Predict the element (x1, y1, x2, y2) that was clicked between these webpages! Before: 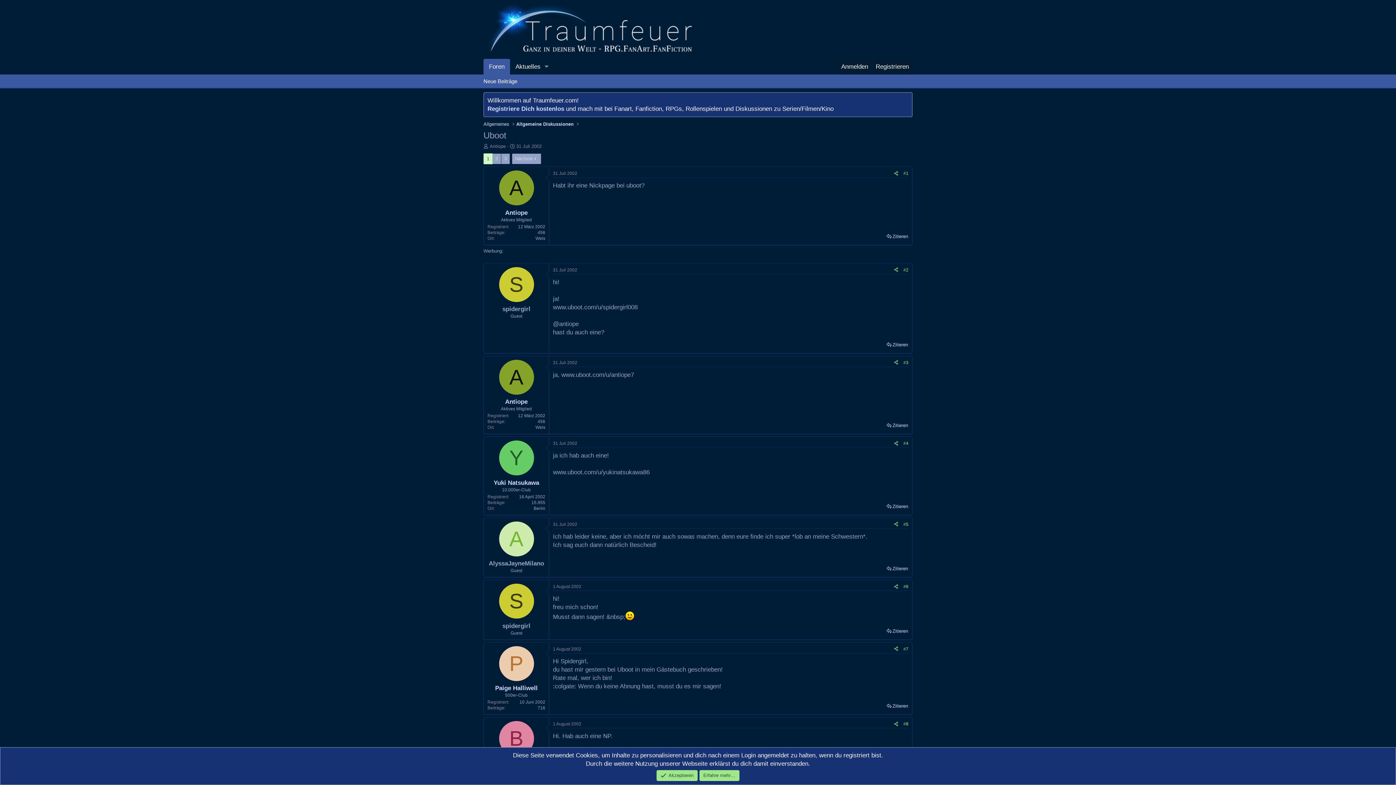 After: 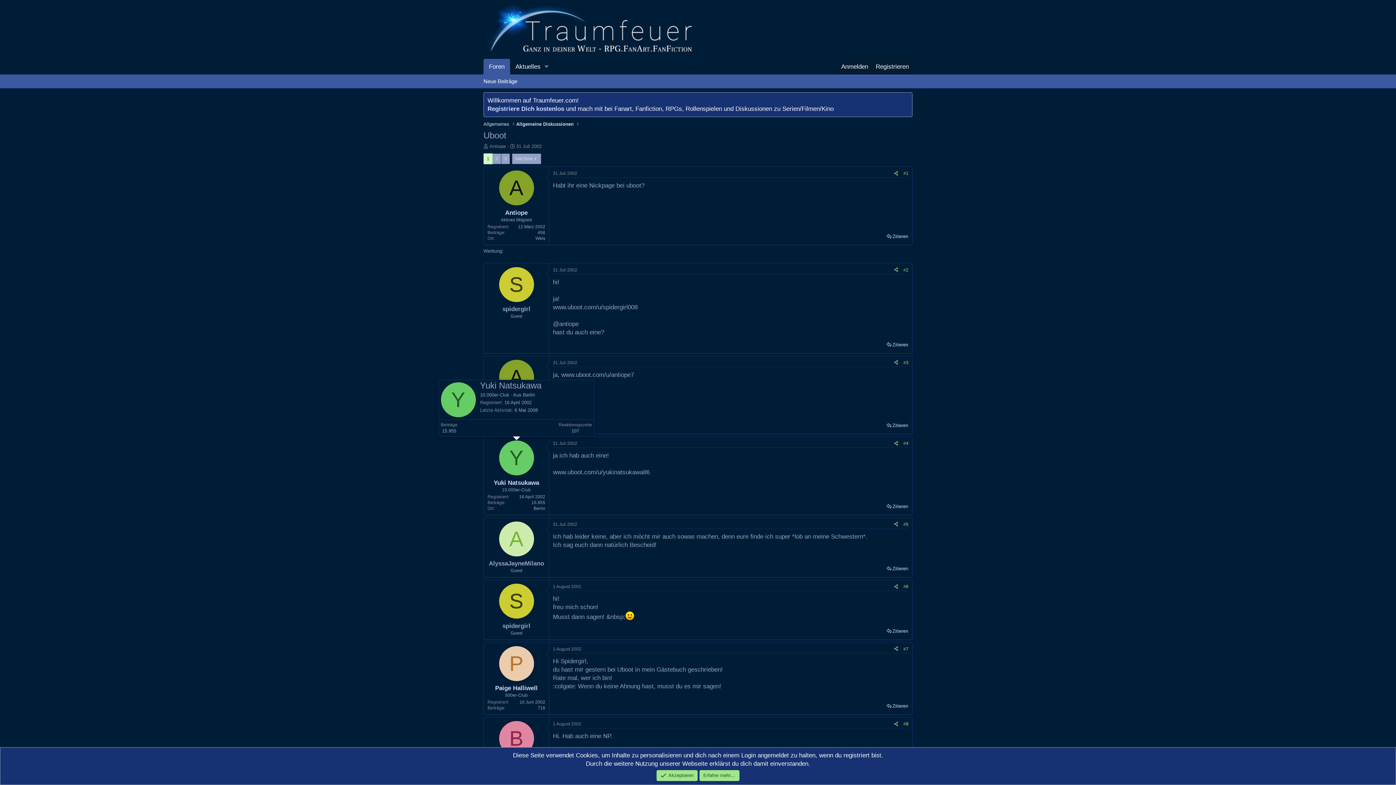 Action: label: Y bbox: (499, 440, 534, 475)